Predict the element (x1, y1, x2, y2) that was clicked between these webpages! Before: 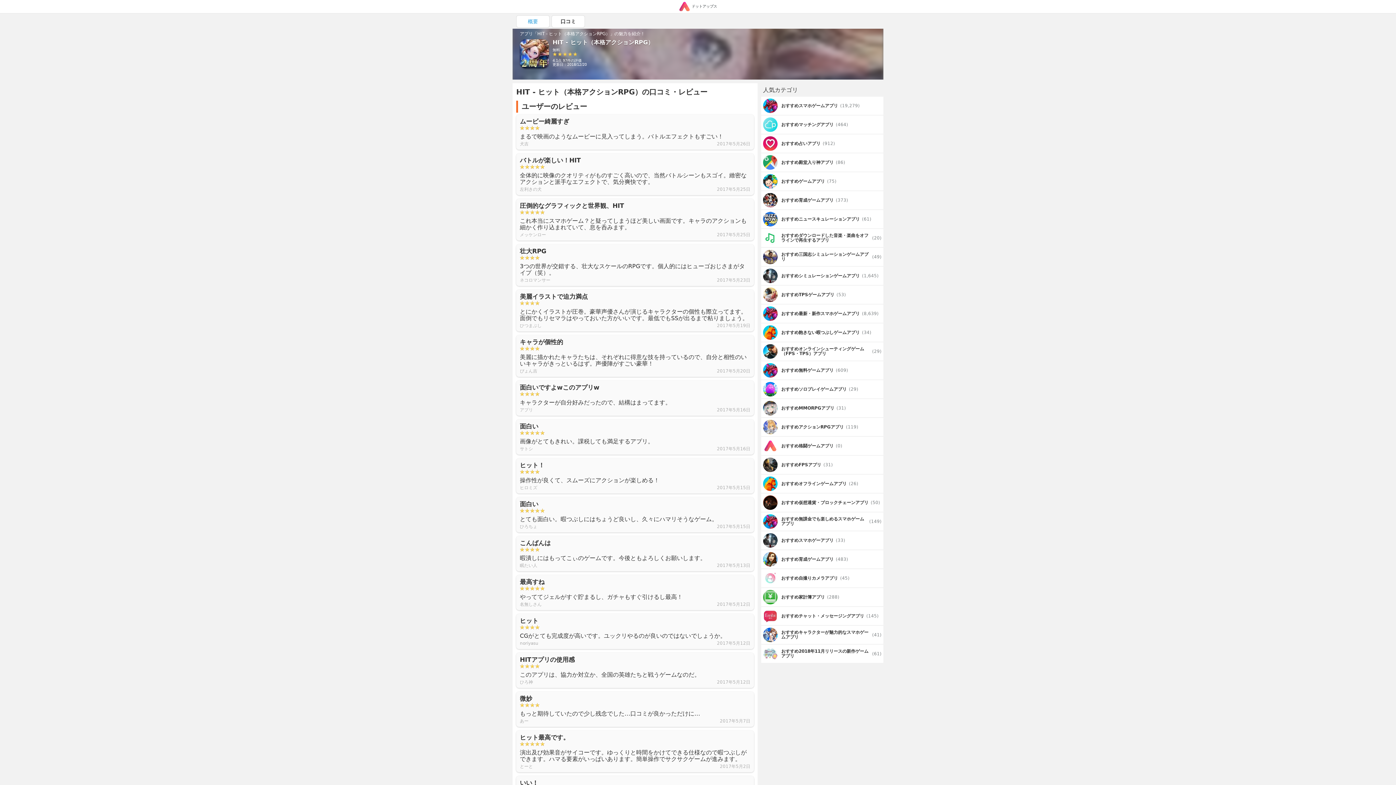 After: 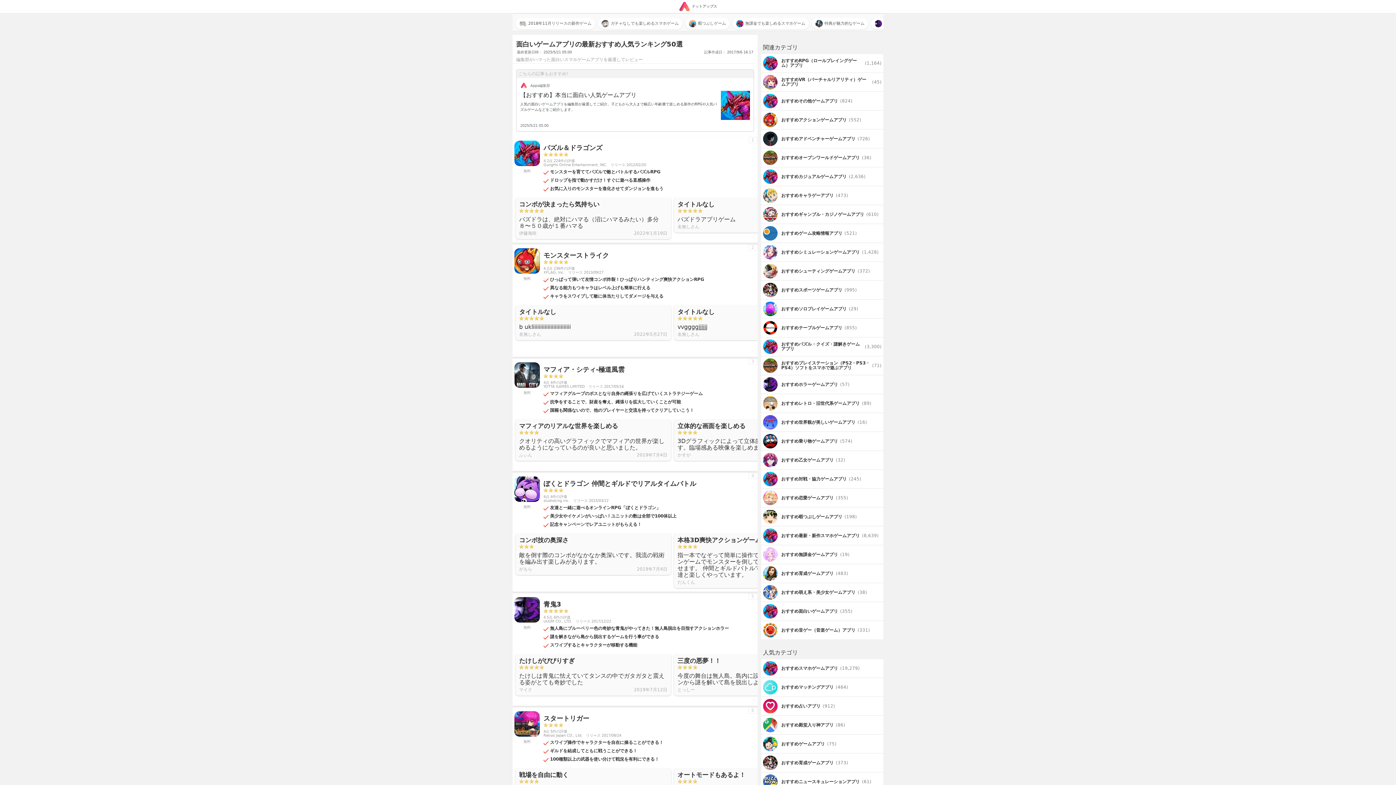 Action: bbox: (761, 645, 883, 663) label: おすすめ2018年11月リリースの新作ゲームアプリ

(61)